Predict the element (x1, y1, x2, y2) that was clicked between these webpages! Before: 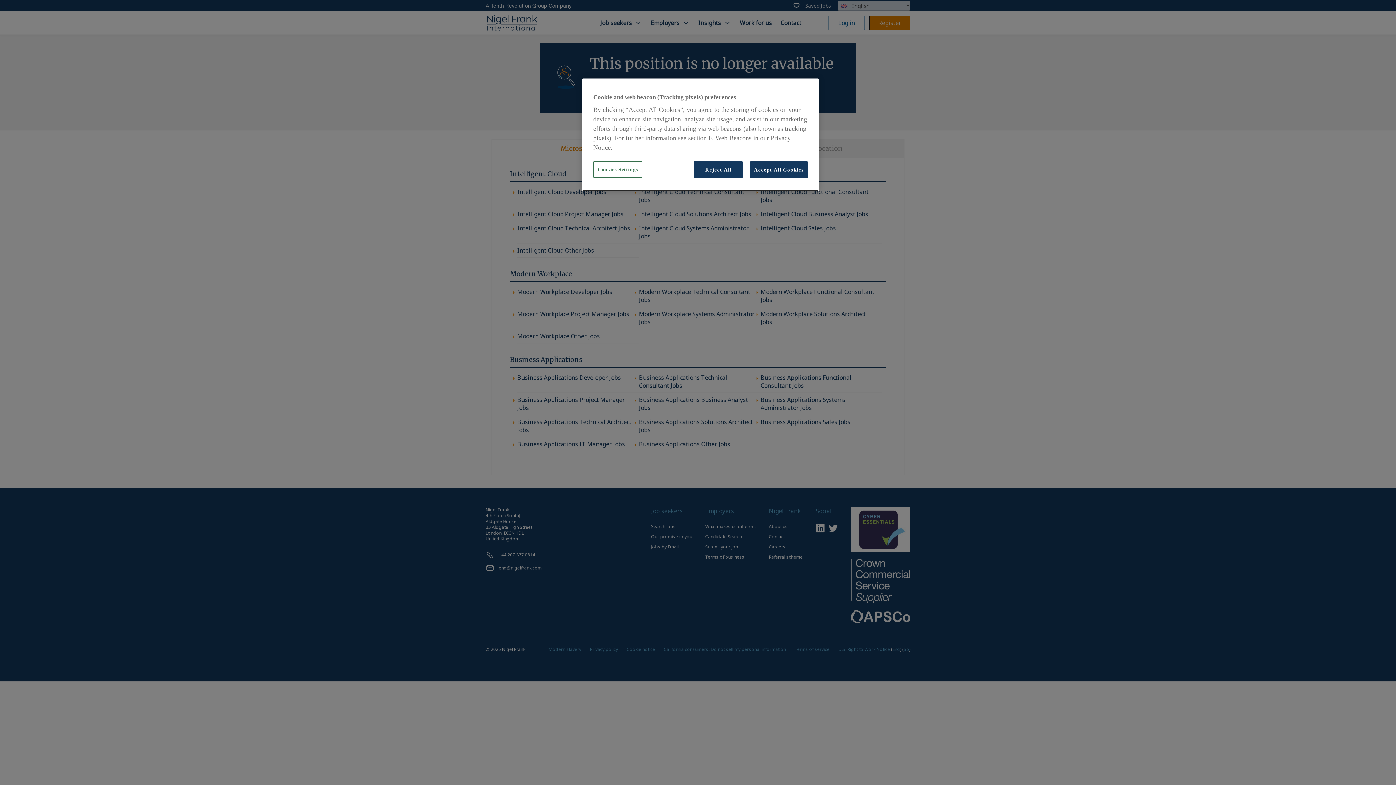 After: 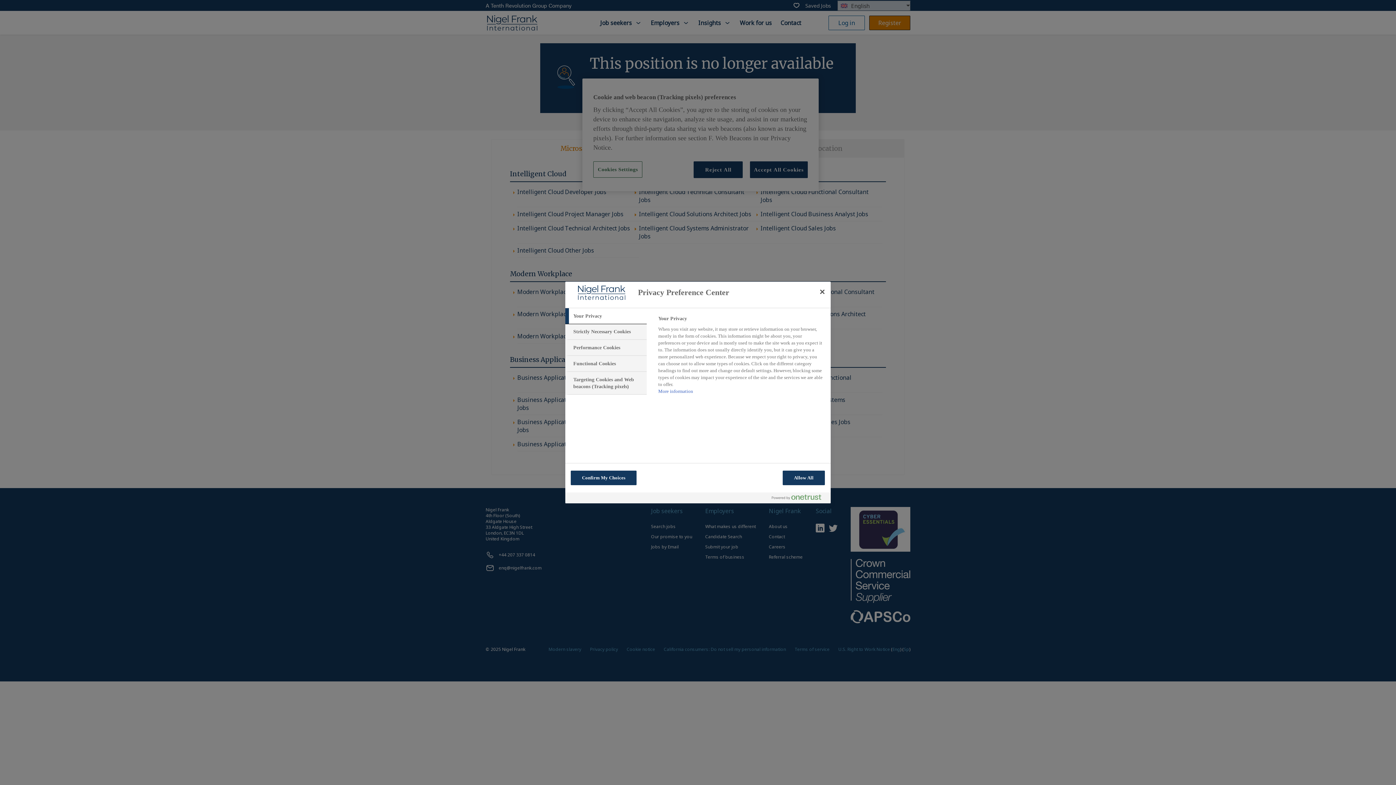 Action: bbox: (593, 161, 642, 177) label: Cookies Settings